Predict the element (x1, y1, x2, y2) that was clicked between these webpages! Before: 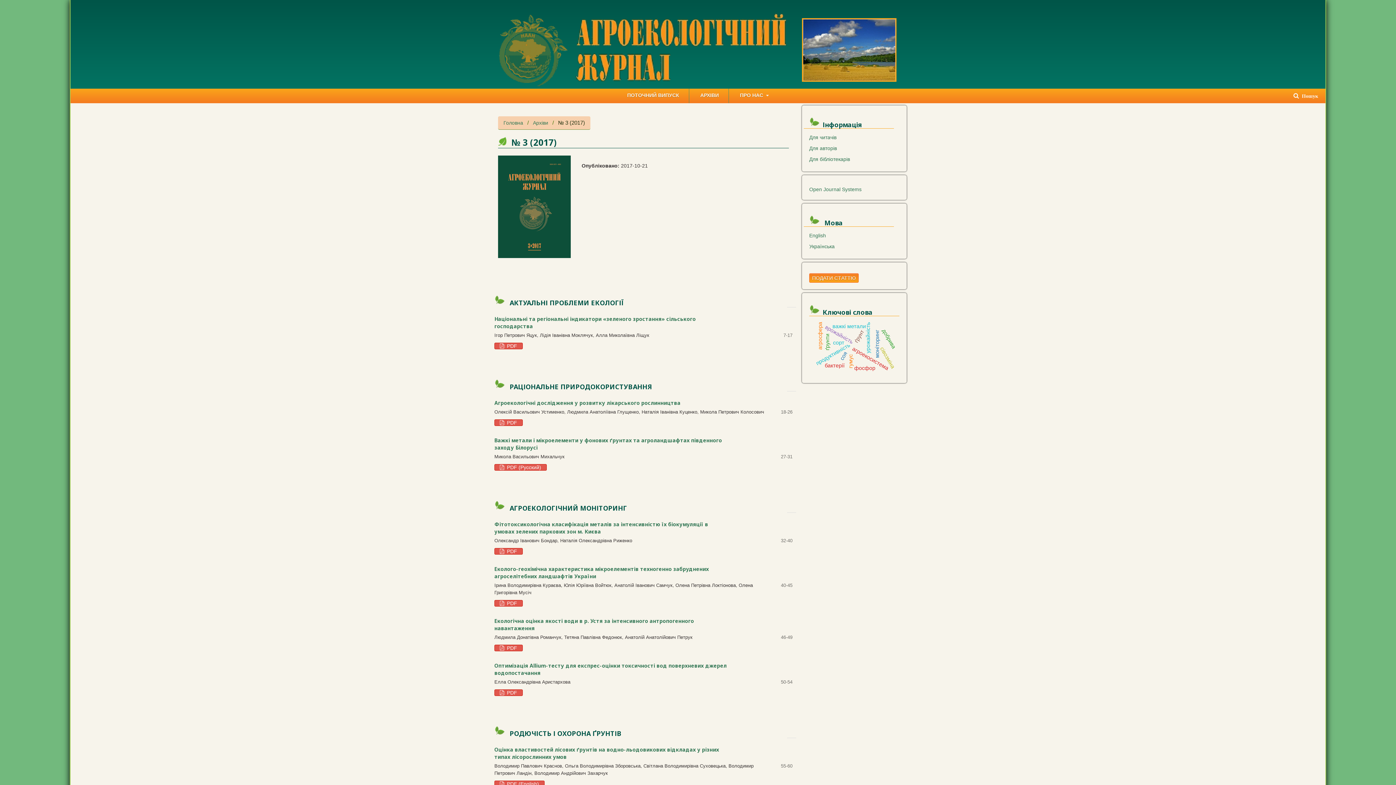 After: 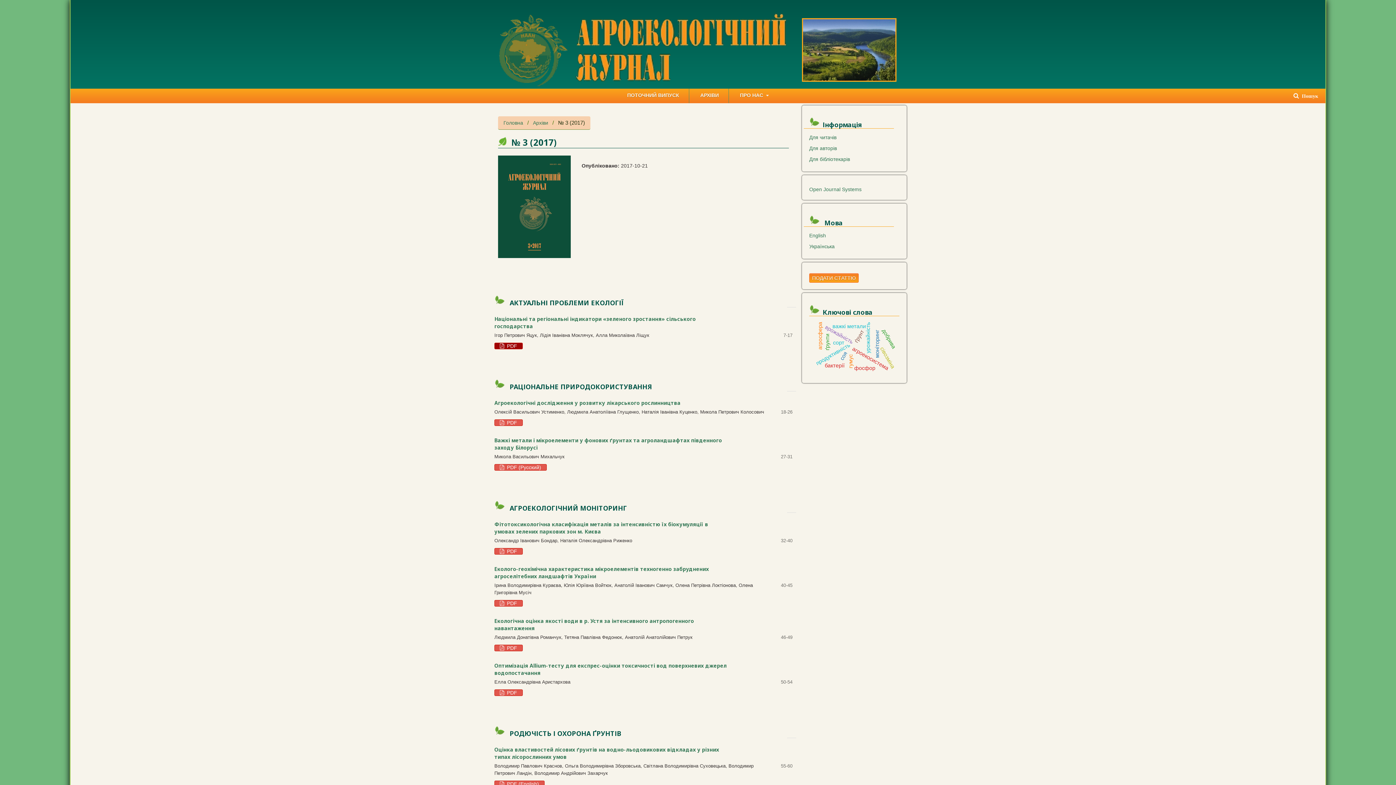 Action: label:  PDF bbox: (494, 343, 522, 349)